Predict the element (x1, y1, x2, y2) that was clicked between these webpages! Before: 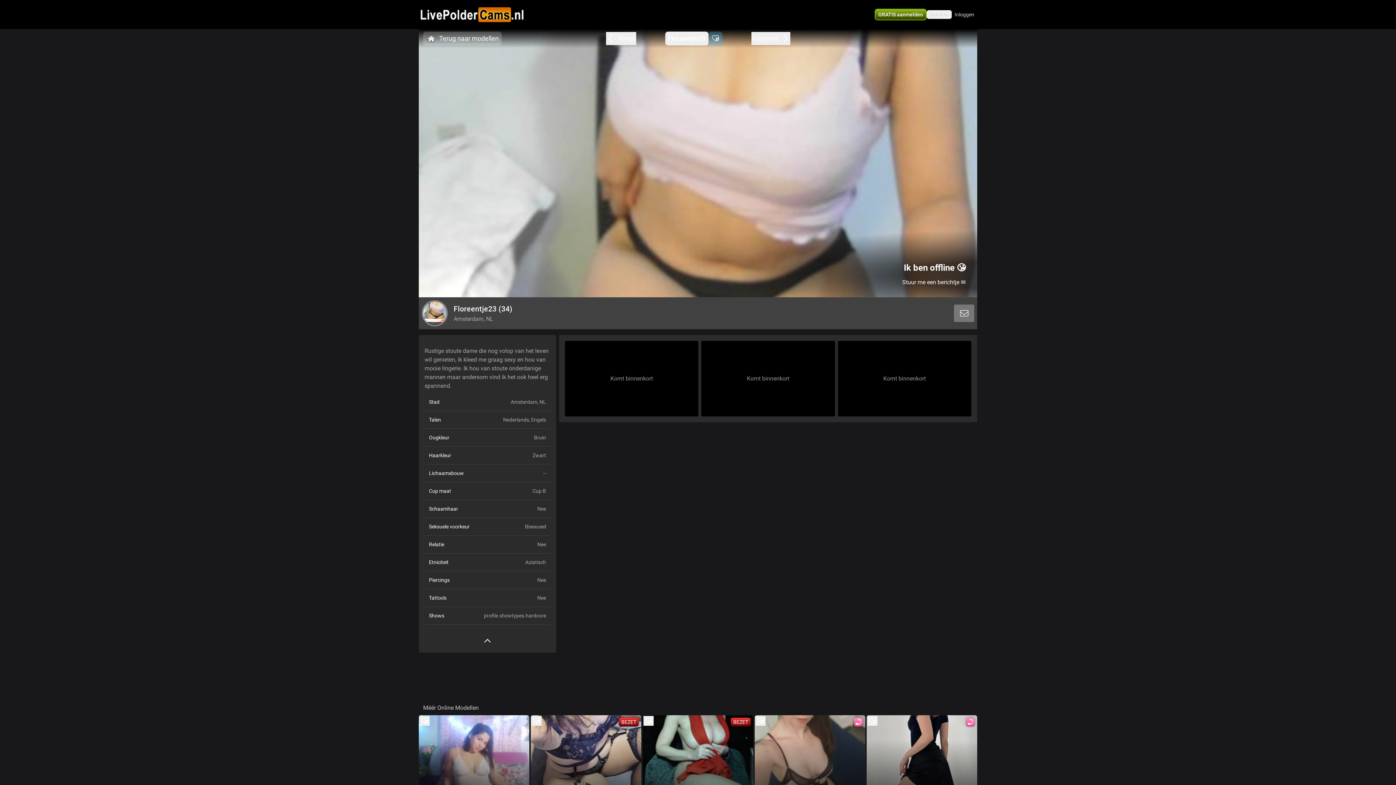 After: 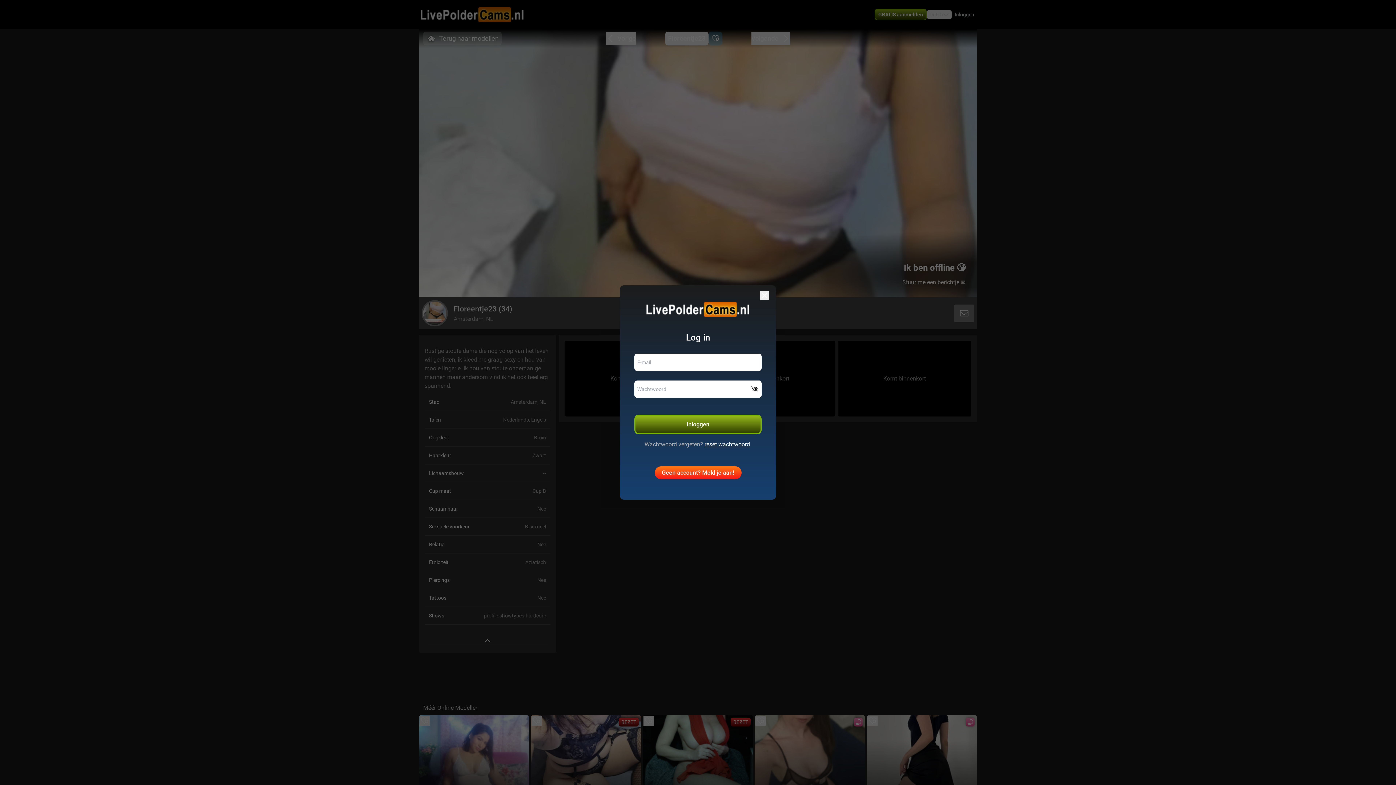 Action: bbox: (643, 716, 653, 726) label: add/remove to favorite